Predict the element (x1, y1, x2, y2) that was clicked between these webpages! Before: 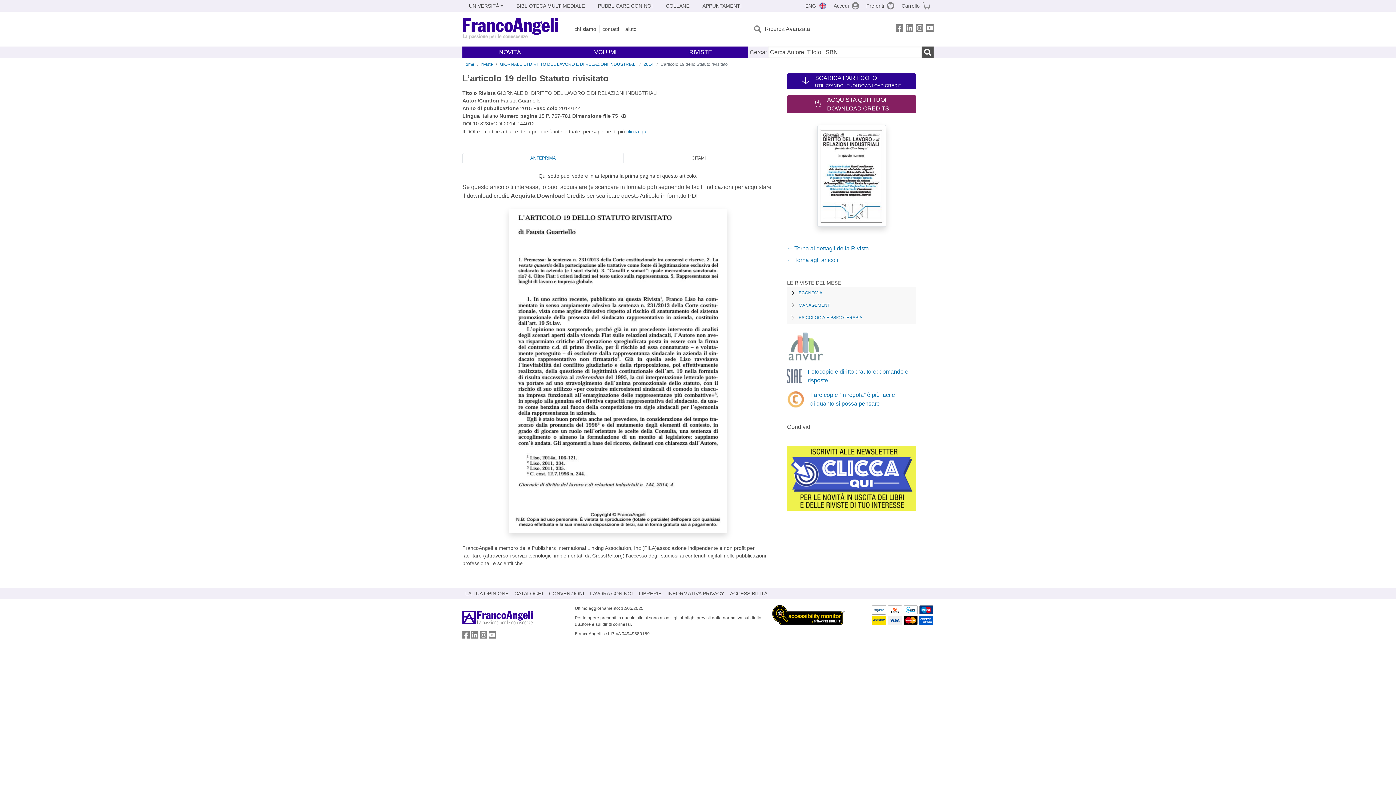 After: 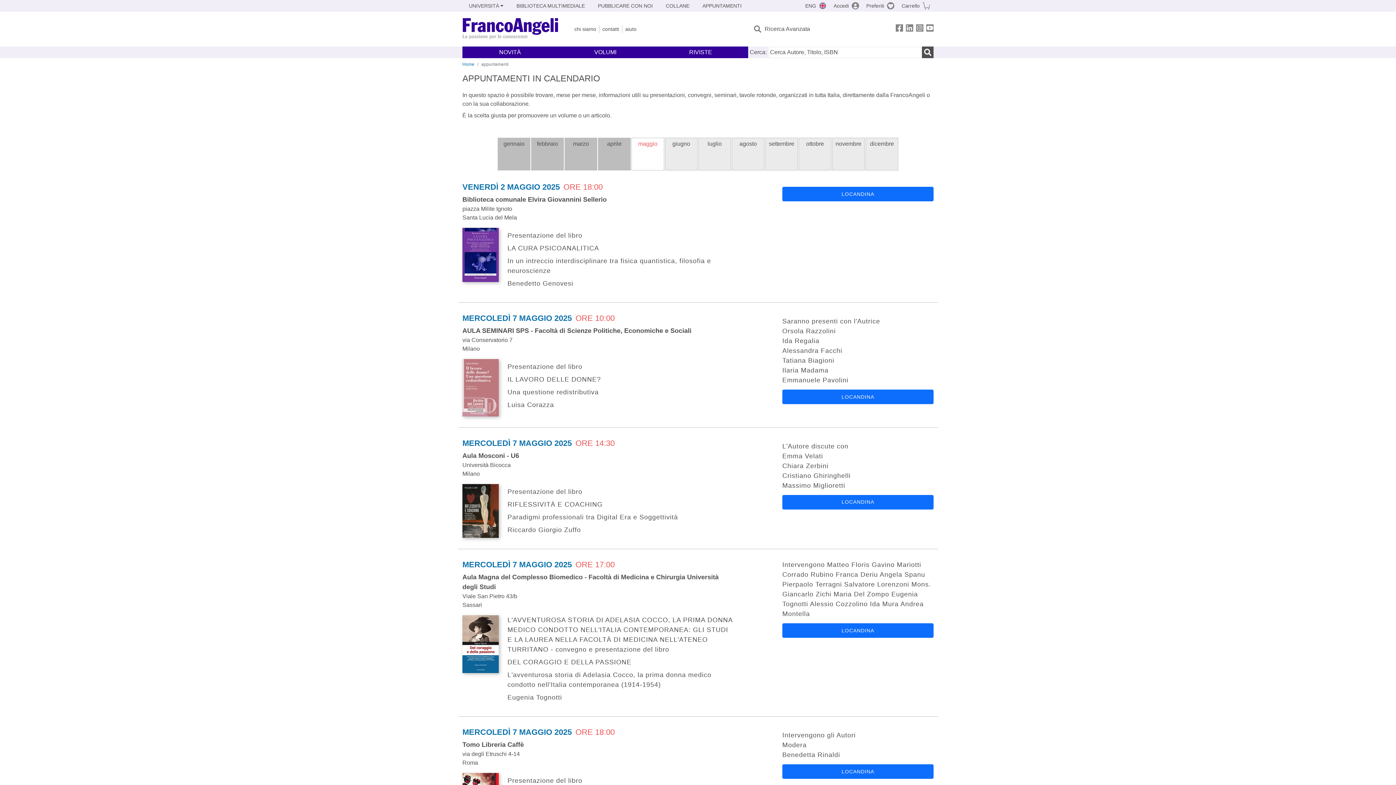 Action: bbox: (696, -1, 748, 13) label: APPUNTAMENTI